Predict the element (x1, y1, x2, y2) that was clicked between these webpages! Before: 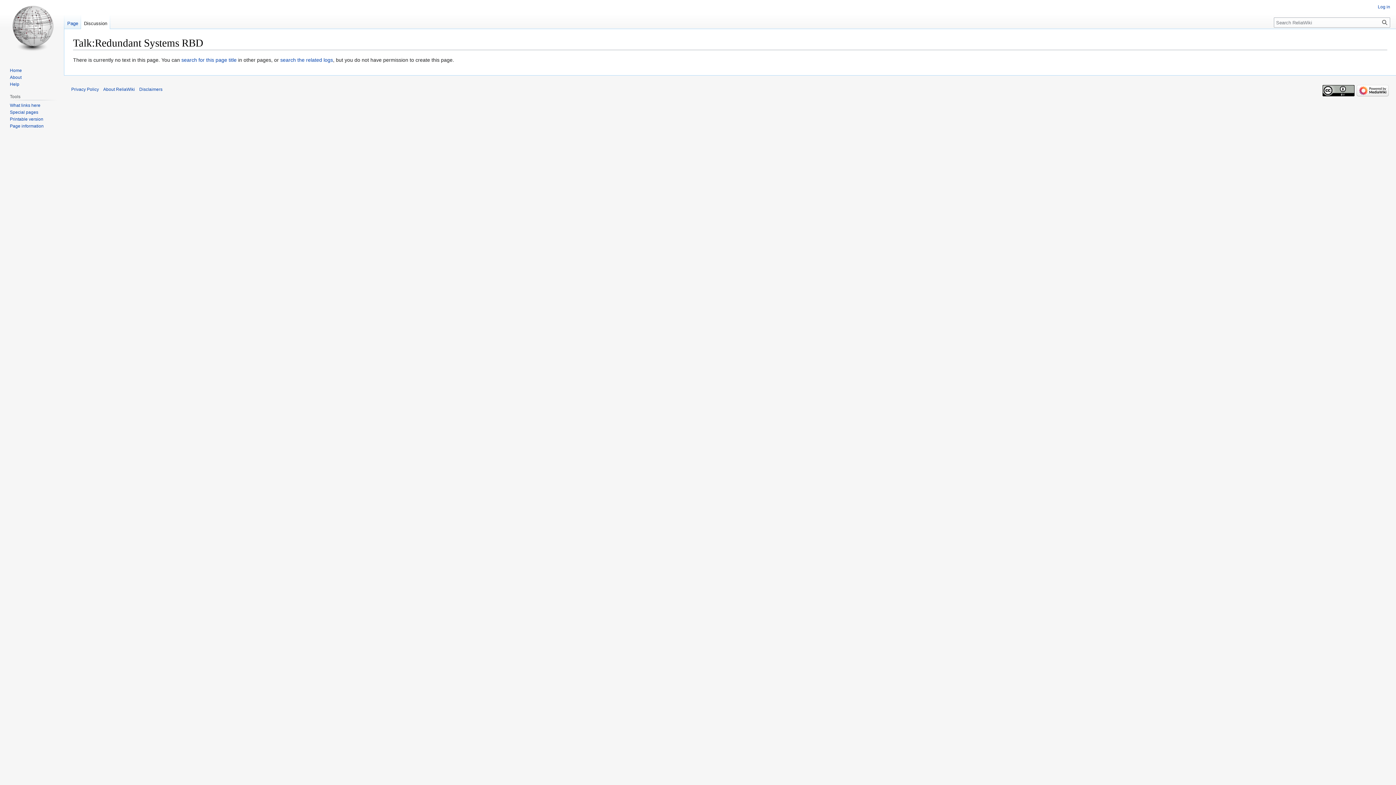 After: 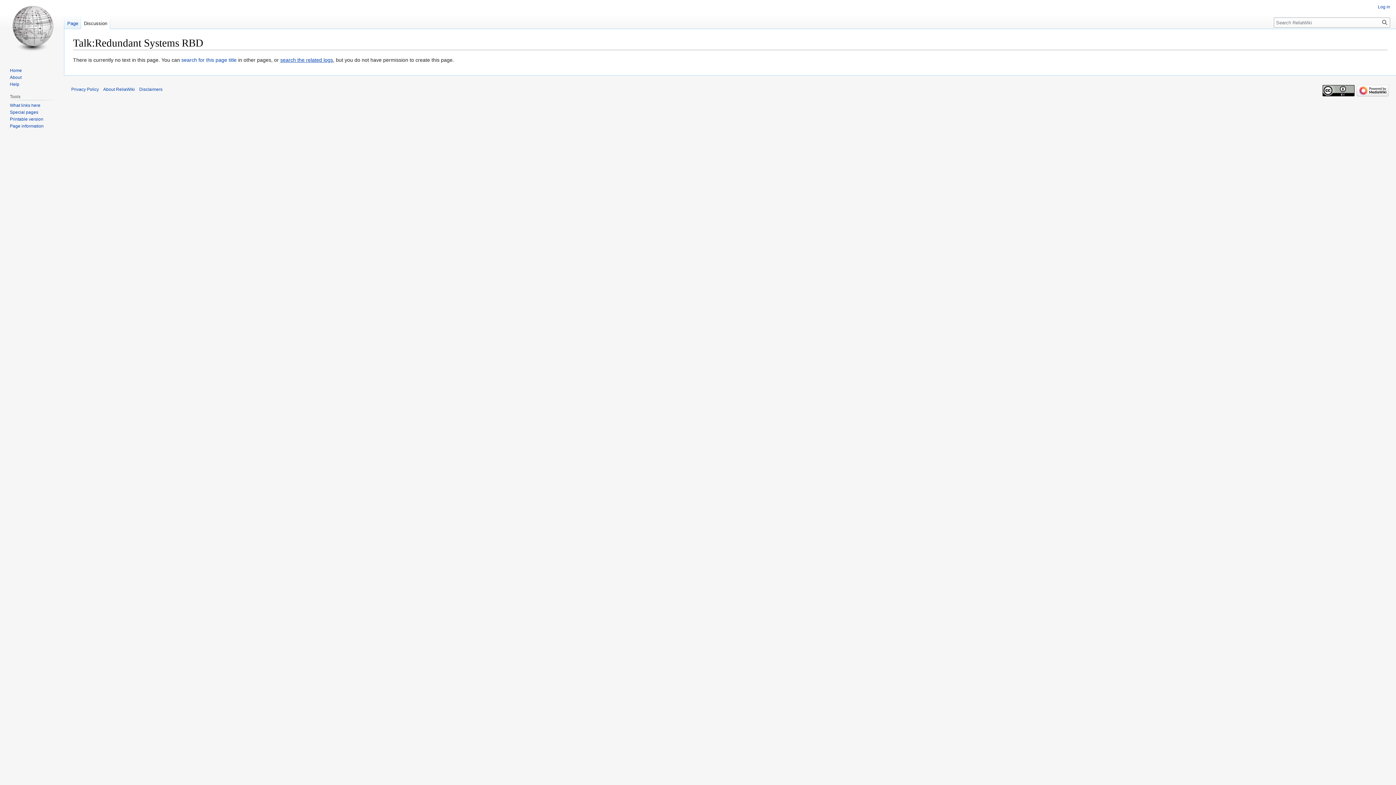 Action: label: search the related logs bbox: (280, 57, 333, 63)